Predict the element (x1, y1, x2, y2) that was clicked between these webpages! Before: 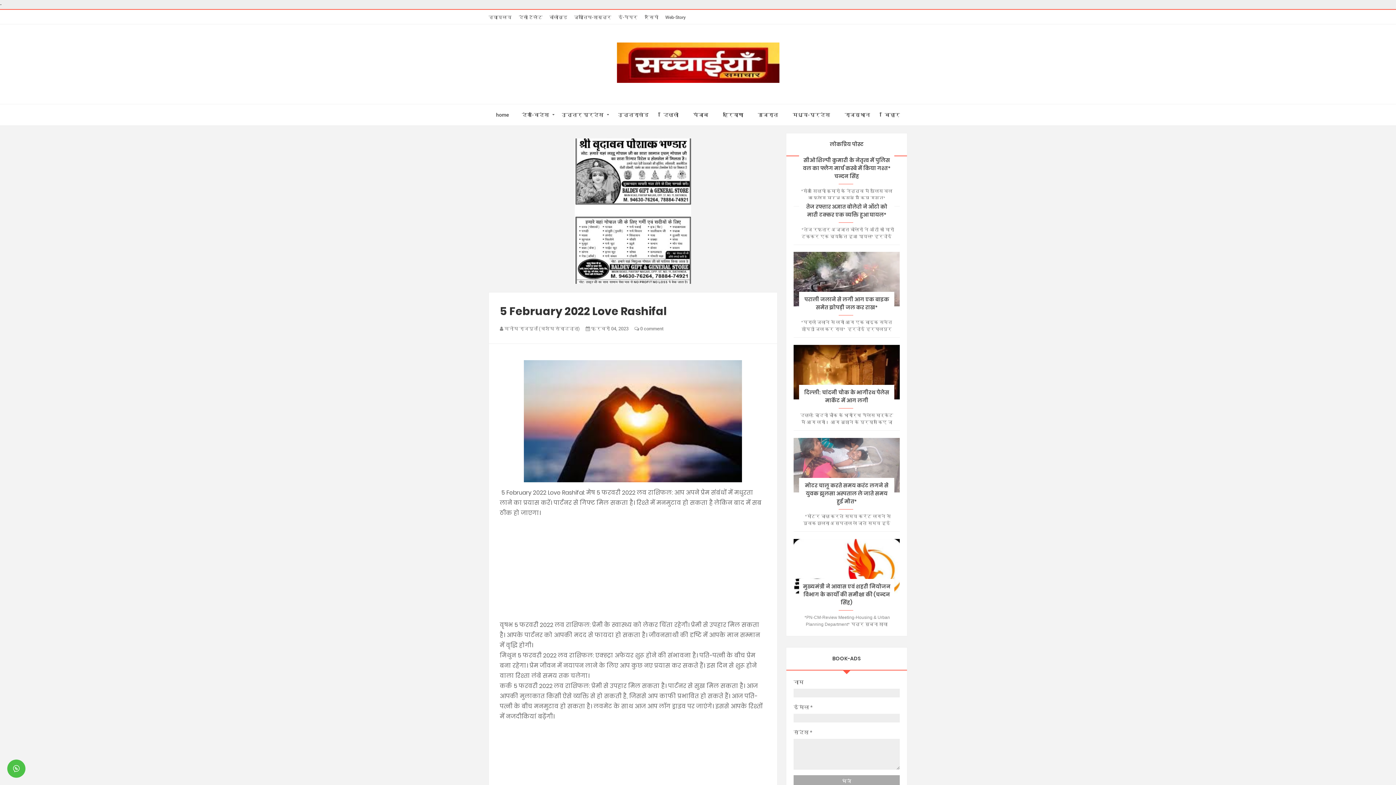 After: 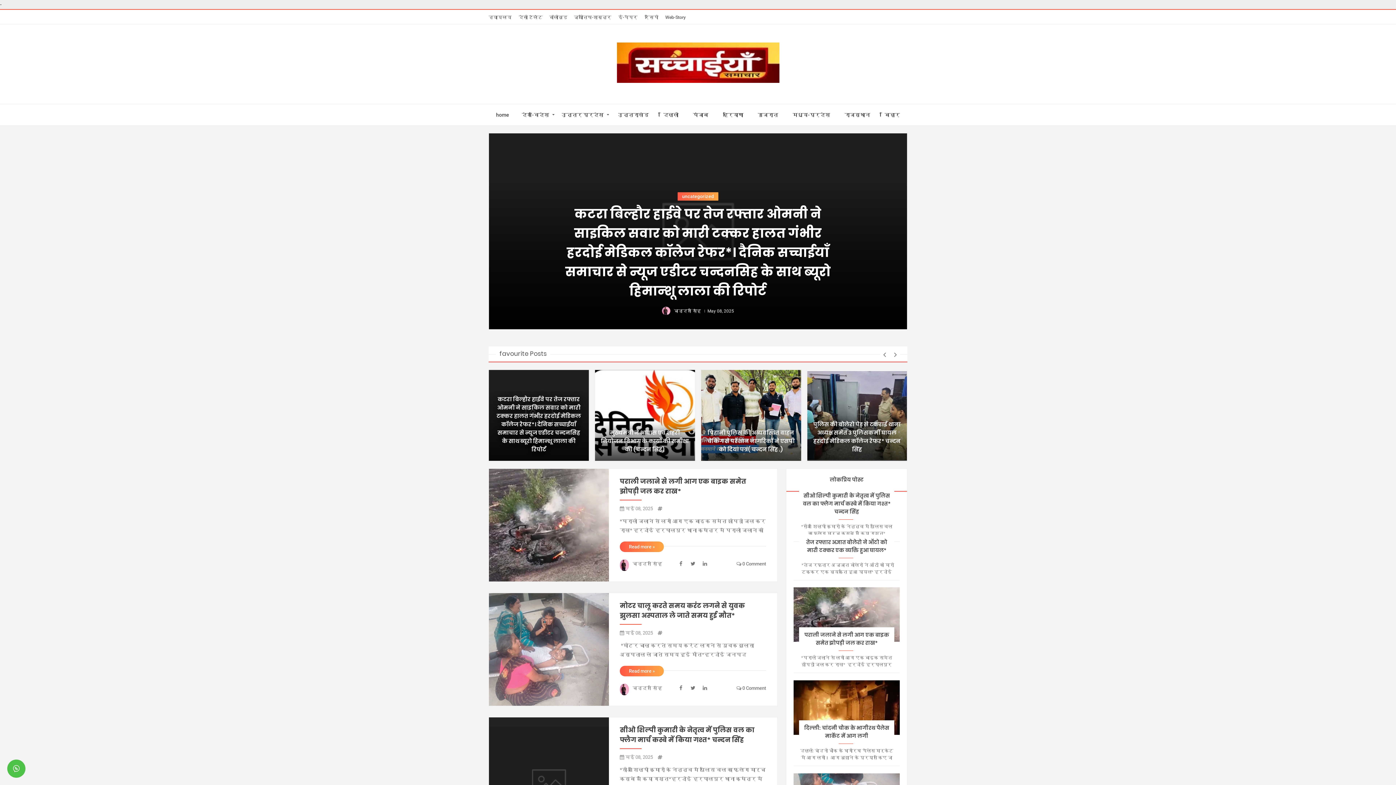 Action: bbox: (616, 42, 779, 82)